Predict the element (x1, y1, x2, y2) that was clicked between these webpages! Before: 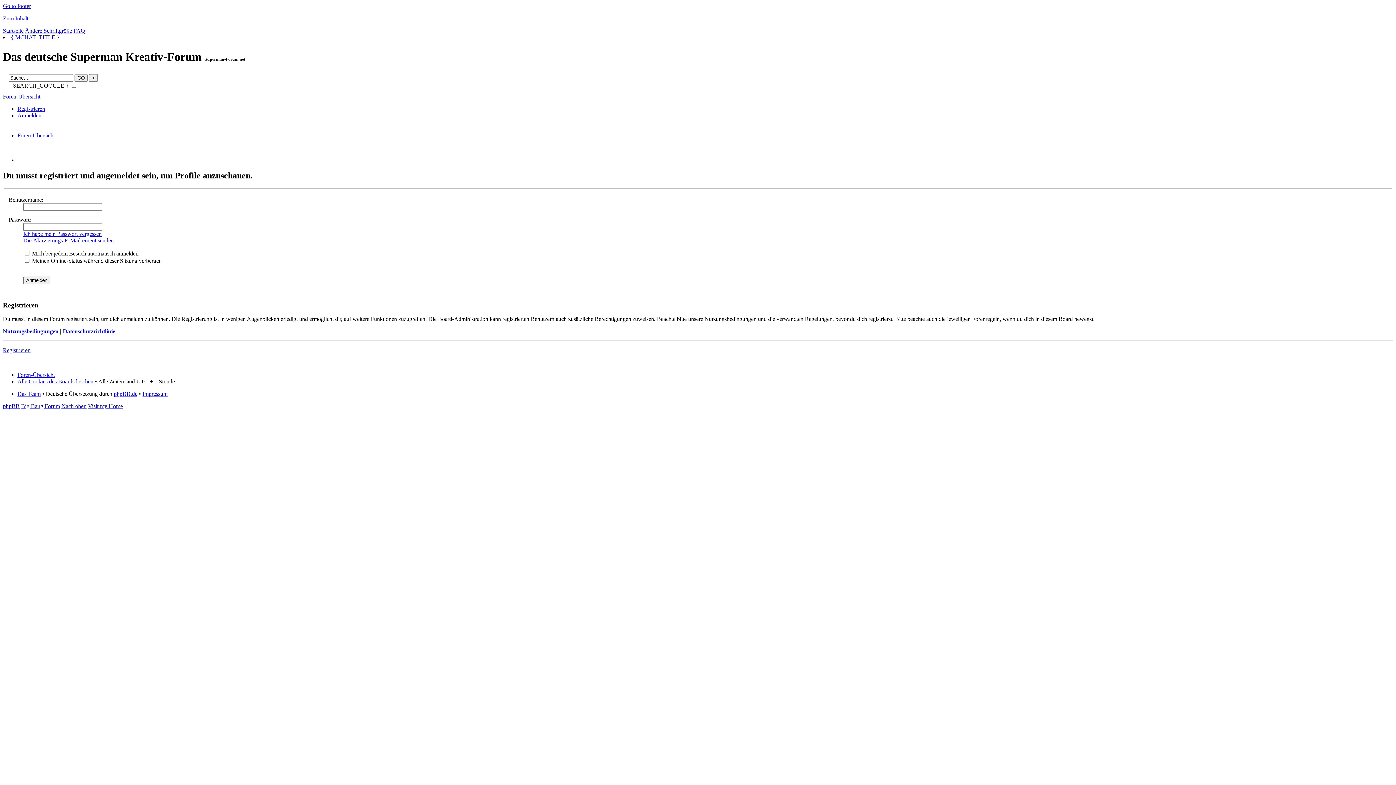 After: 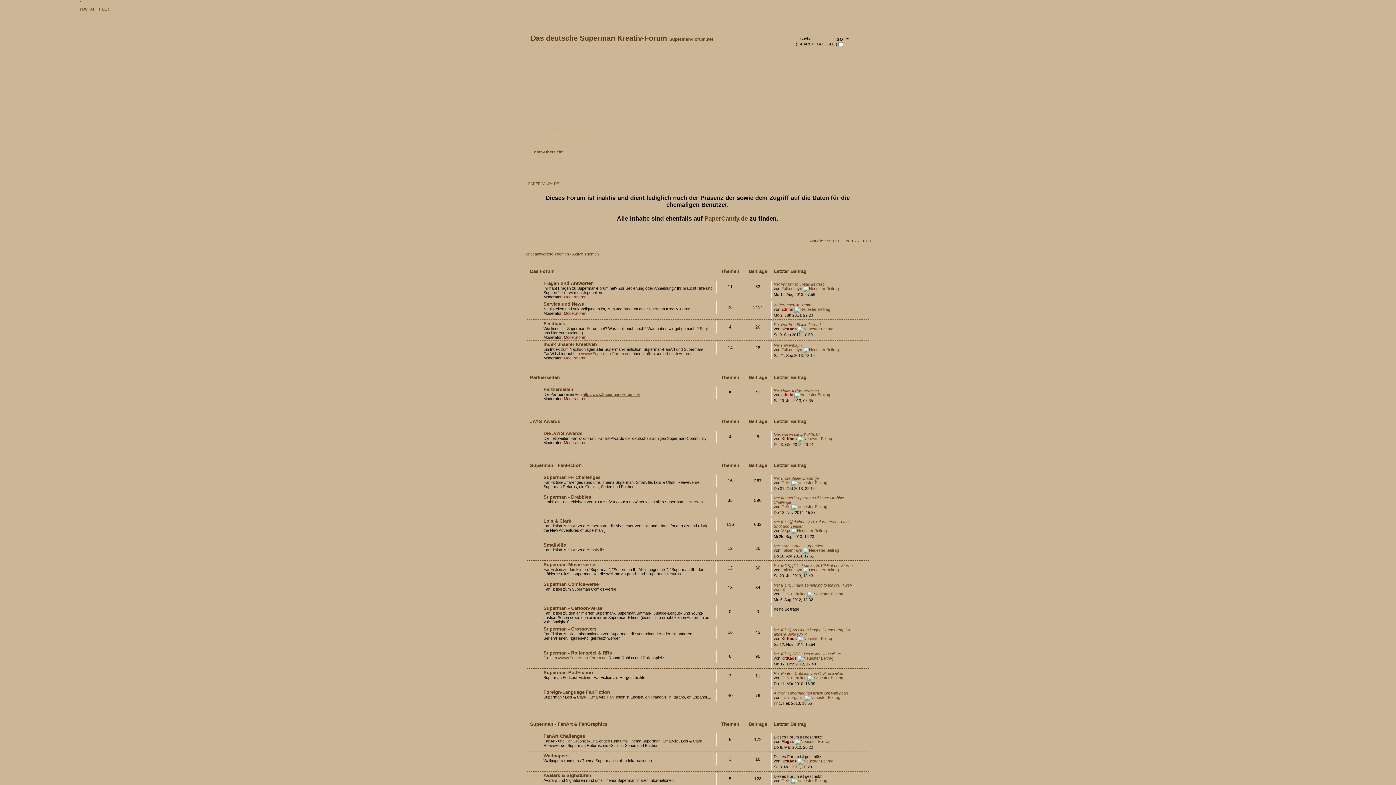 Action: bbox: (2, 93, 40, 99) label: Foren-Übersicht